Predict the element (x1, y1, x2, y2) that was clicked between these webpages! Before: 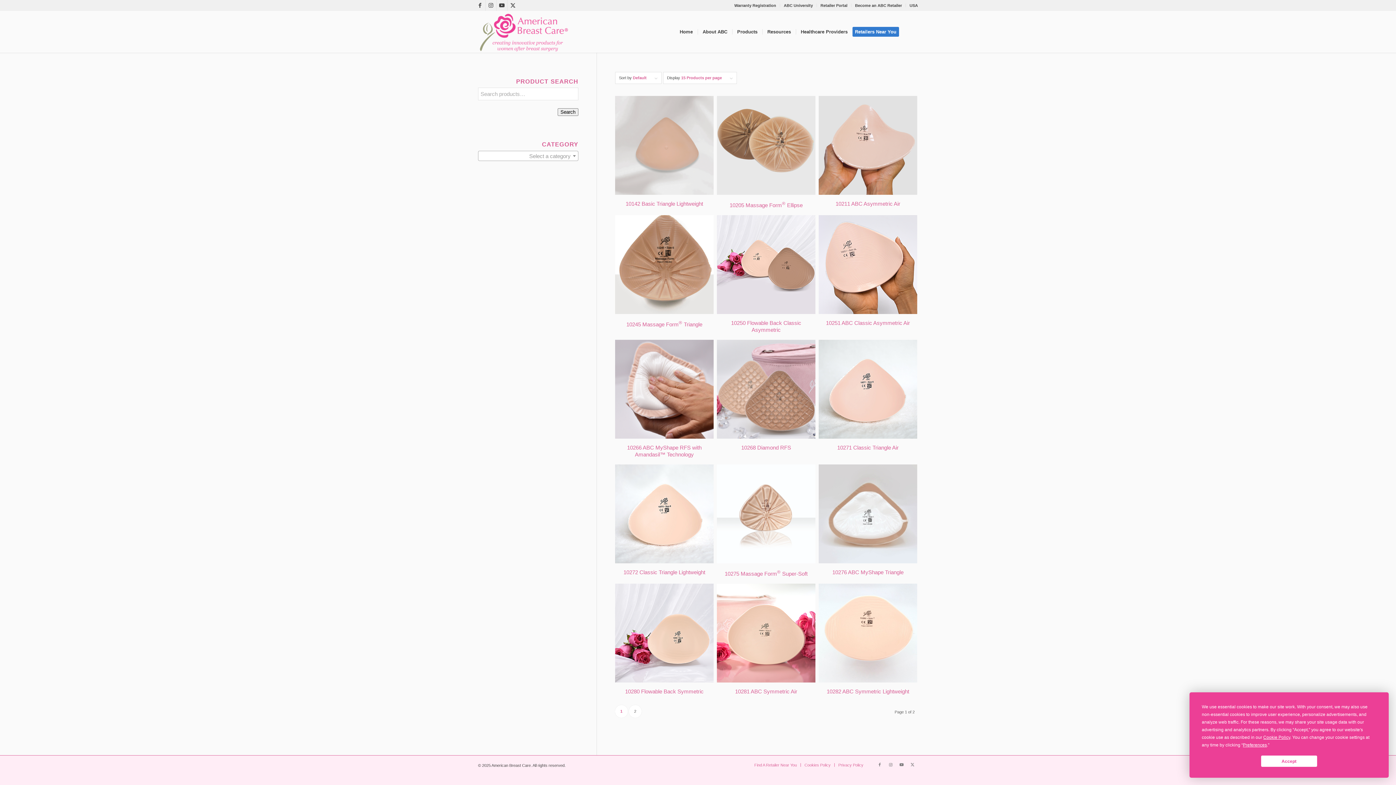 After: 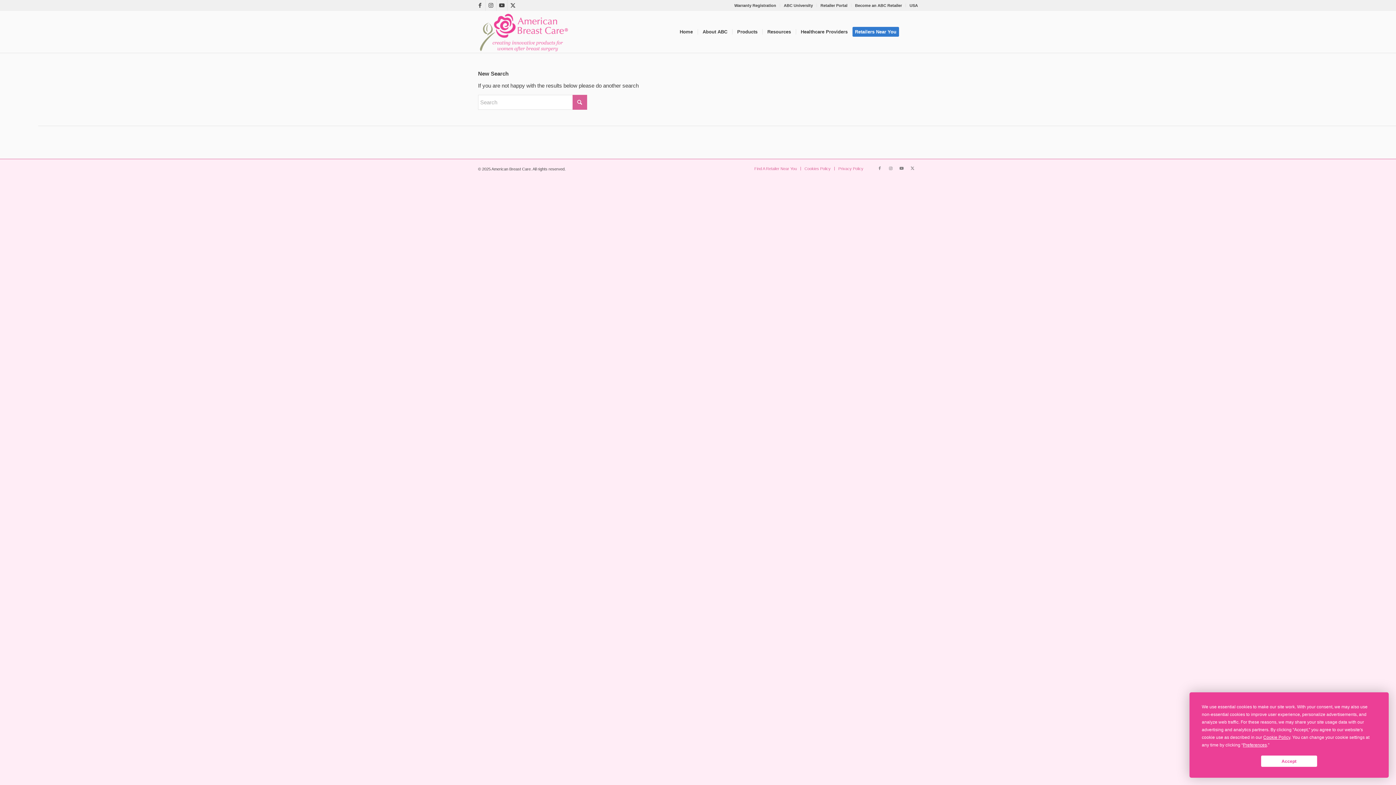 Action: bbox: (557, 108, 578, 116) label: Search